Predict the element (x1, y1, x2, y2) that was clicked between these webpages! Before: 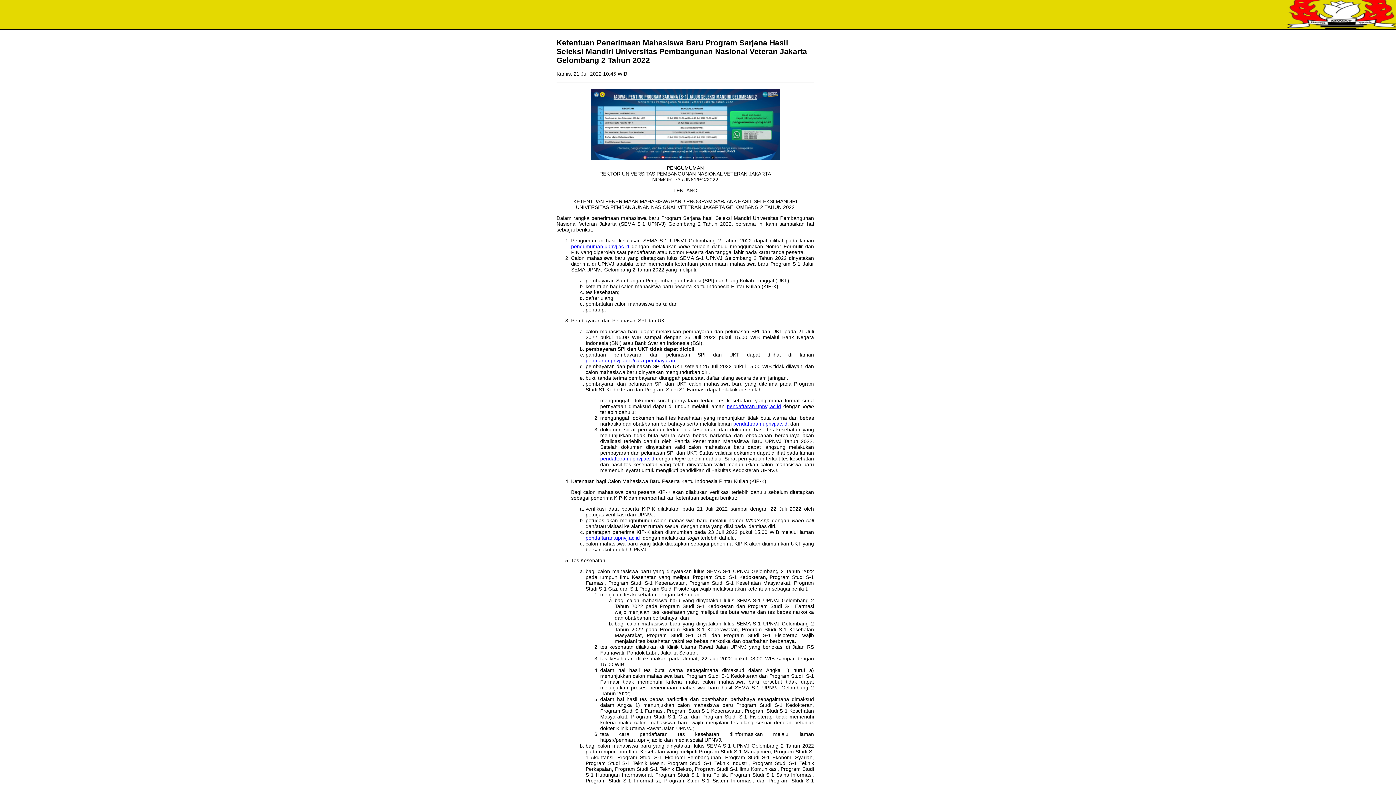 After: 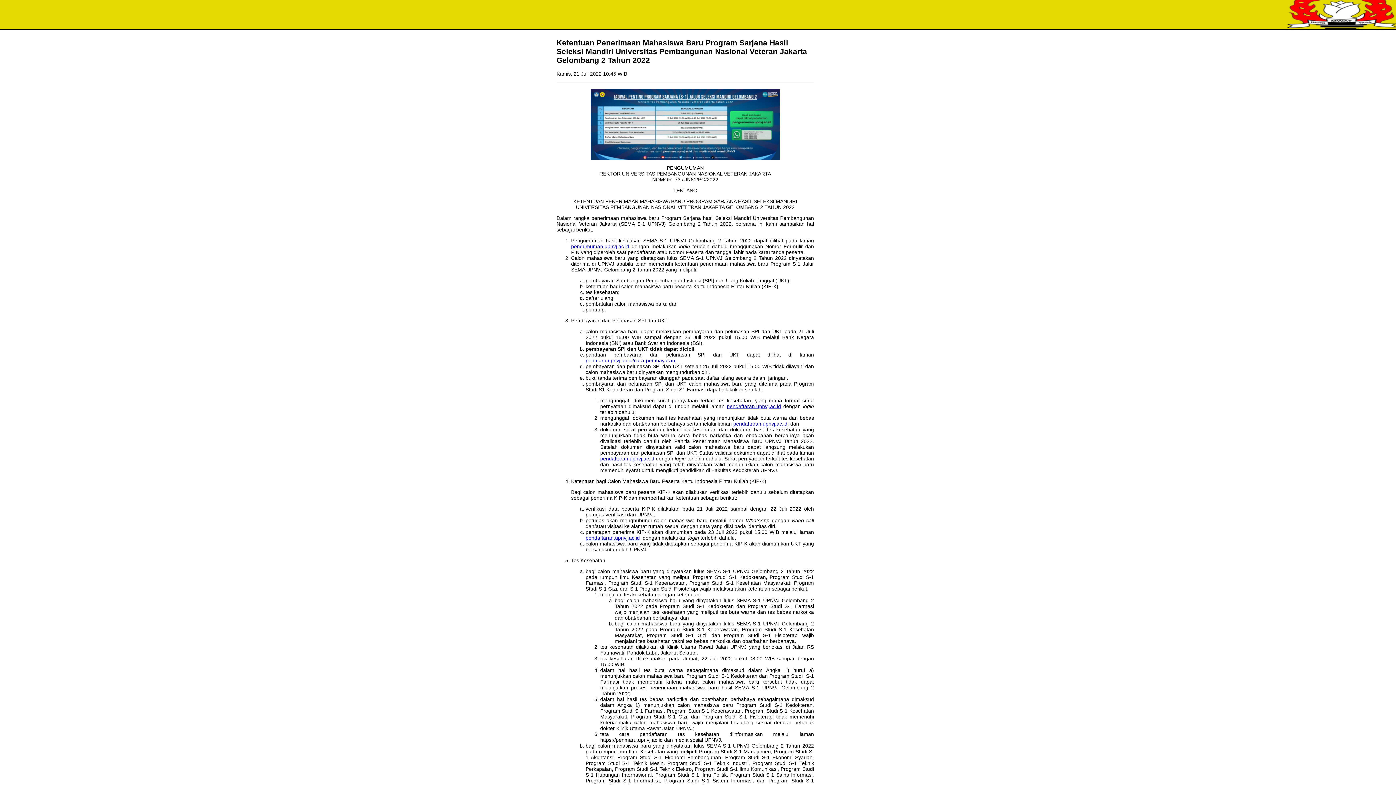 Action: label: pendaftaran.upnvj.ac.id bbox: (727, 403, 781, 409)